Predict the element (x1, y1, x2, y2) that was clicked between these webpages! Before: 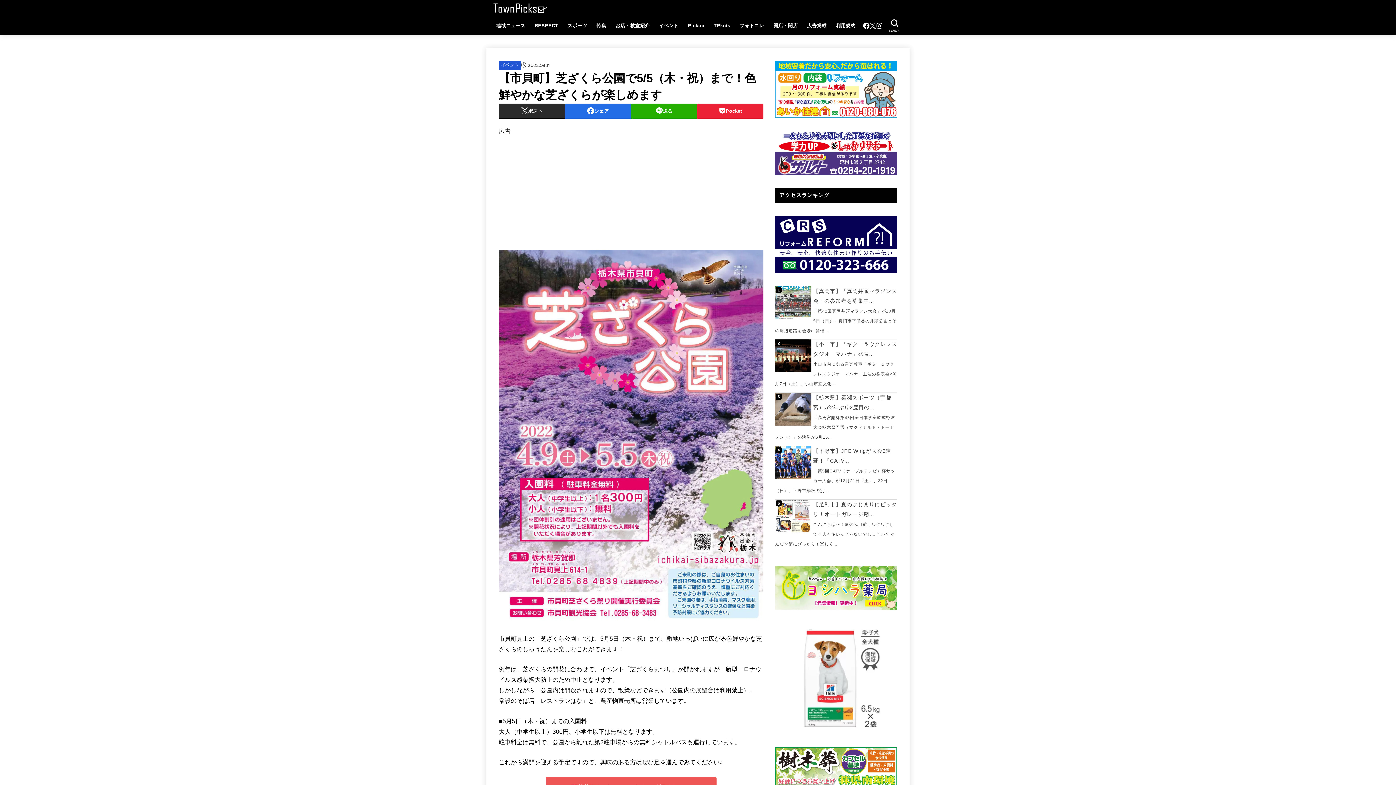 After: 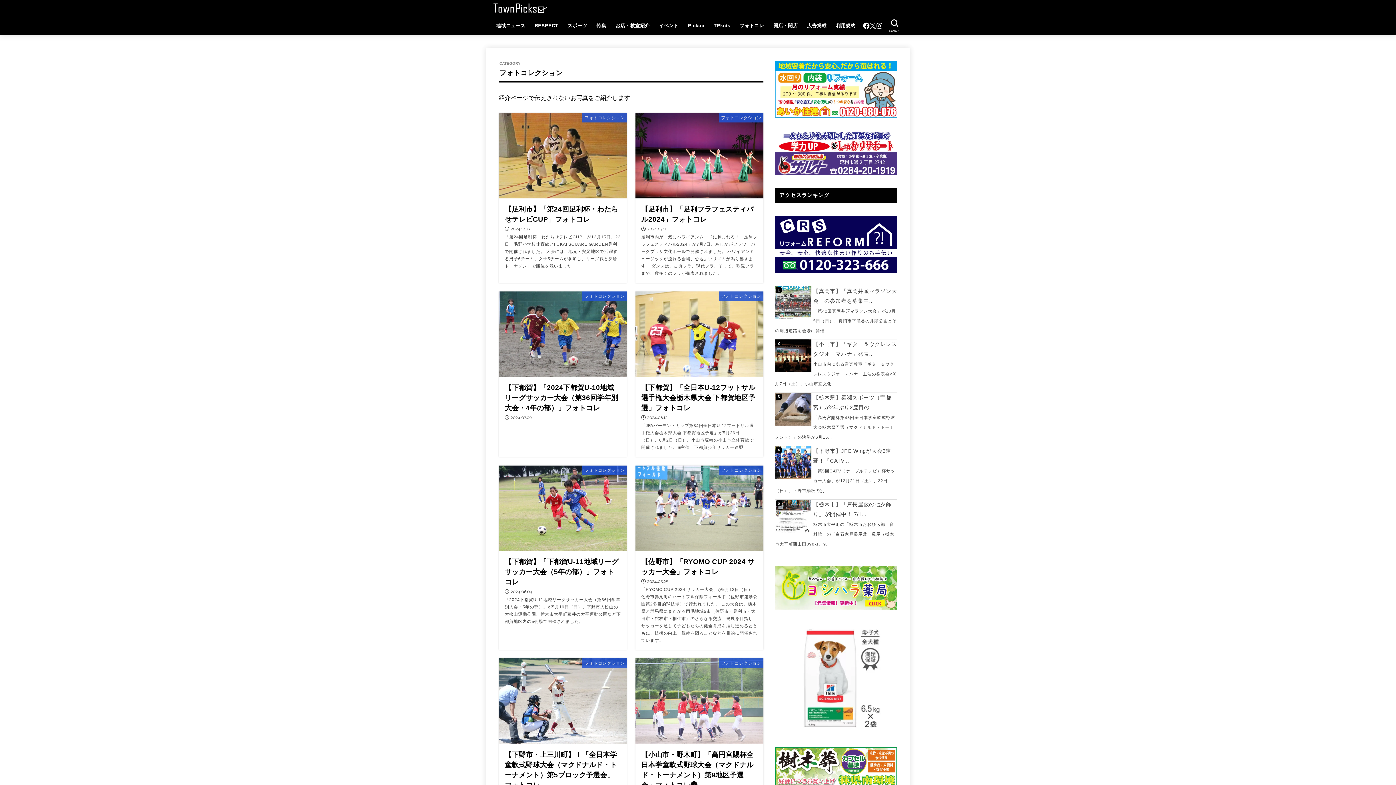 Action: label: フォトコレ bbox: (735, 18, 768, 33)